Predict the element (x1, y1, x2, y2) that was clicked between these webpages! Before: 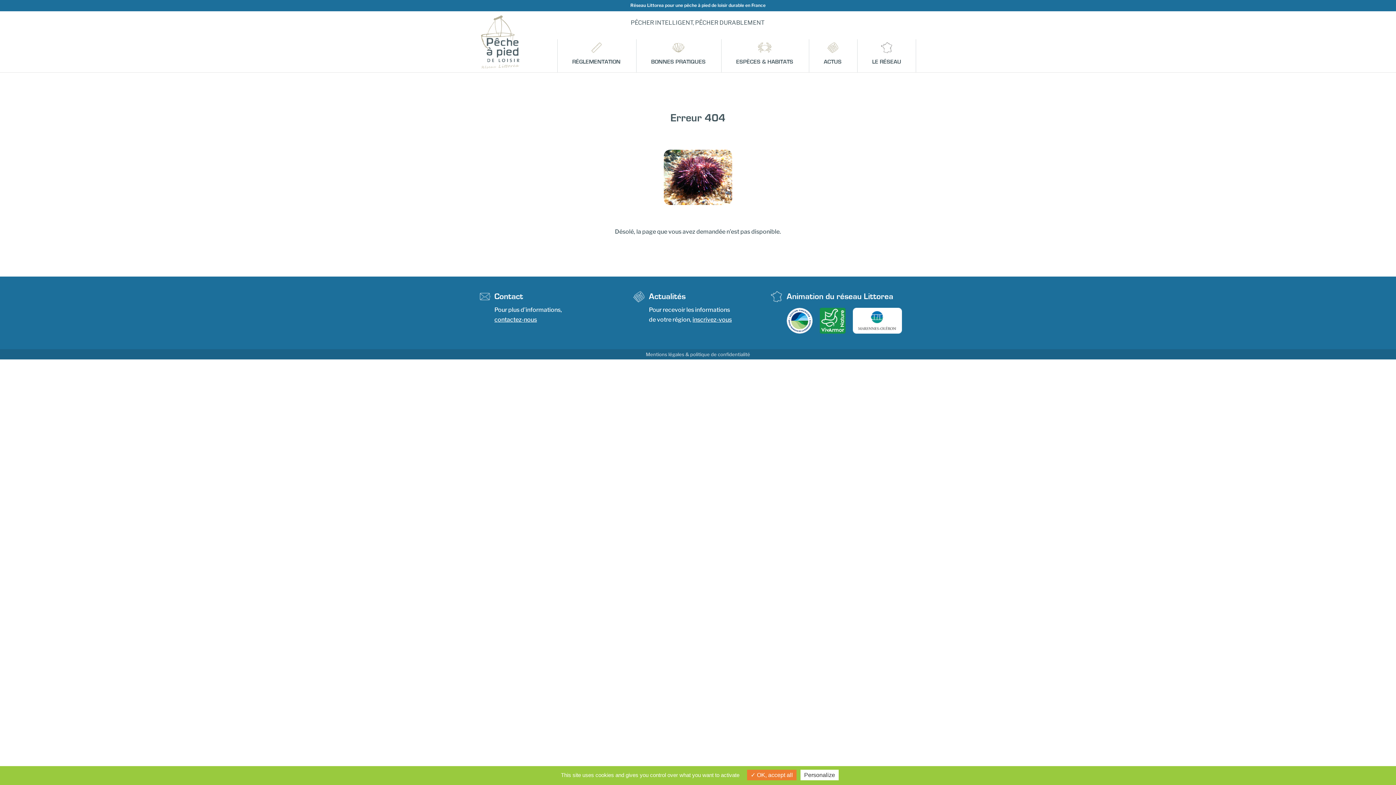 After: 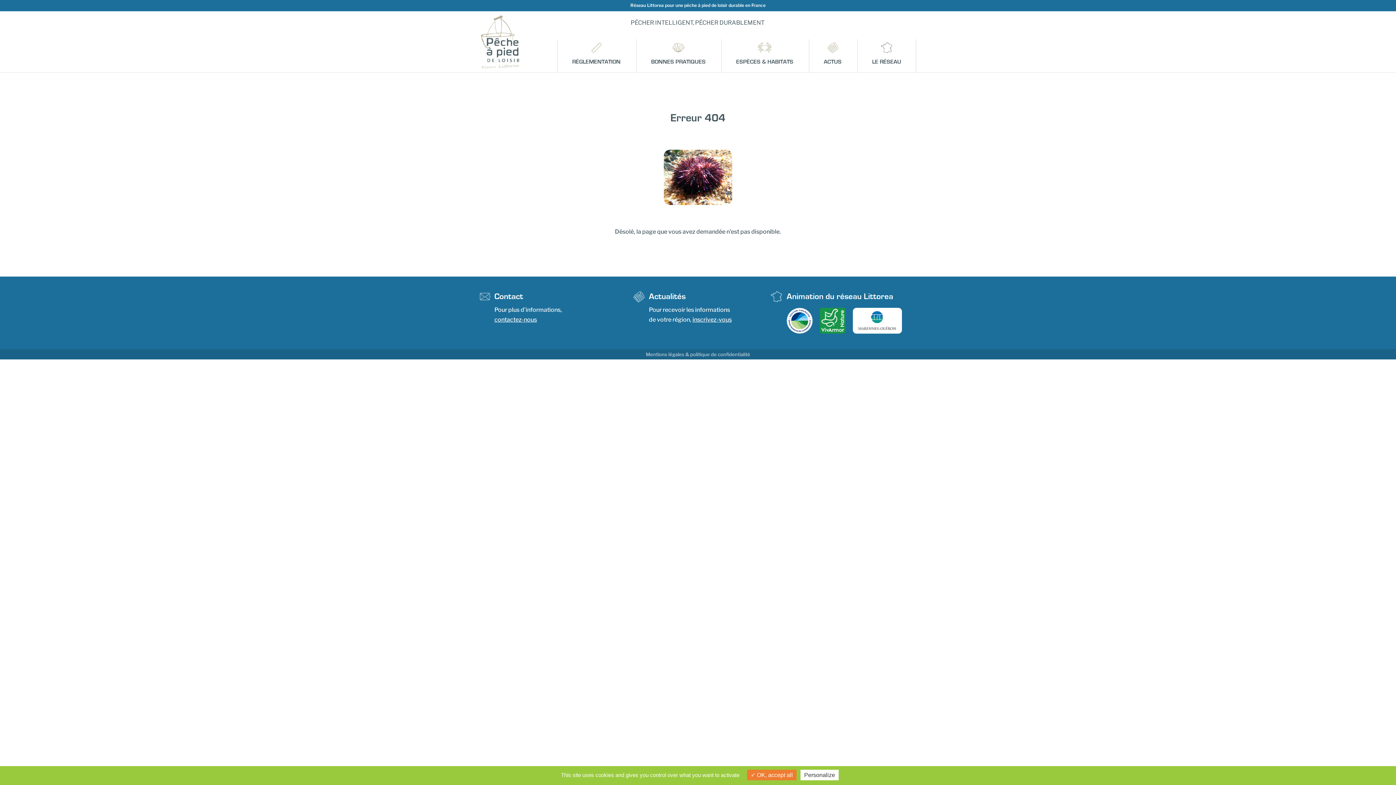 Action: bbox: (786, 328, 820, 335)